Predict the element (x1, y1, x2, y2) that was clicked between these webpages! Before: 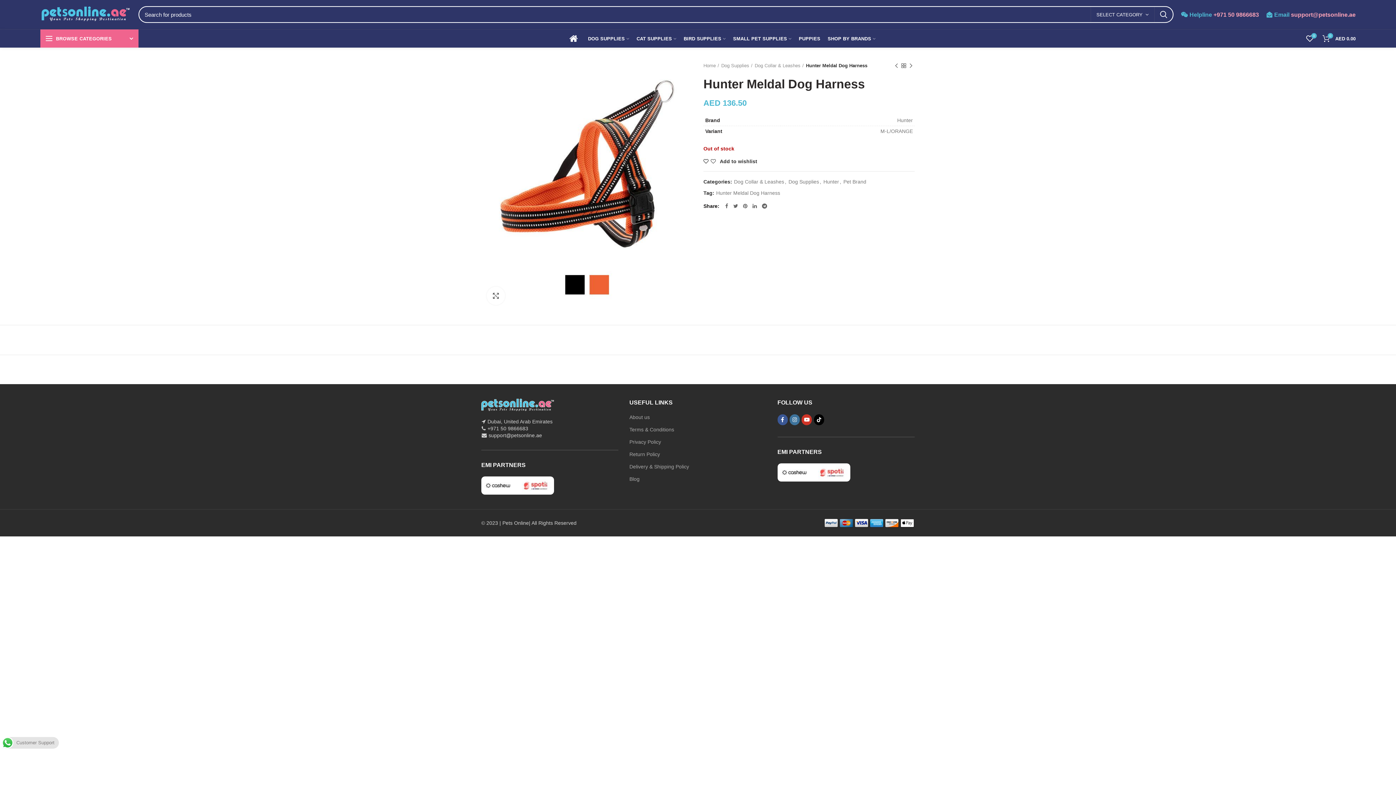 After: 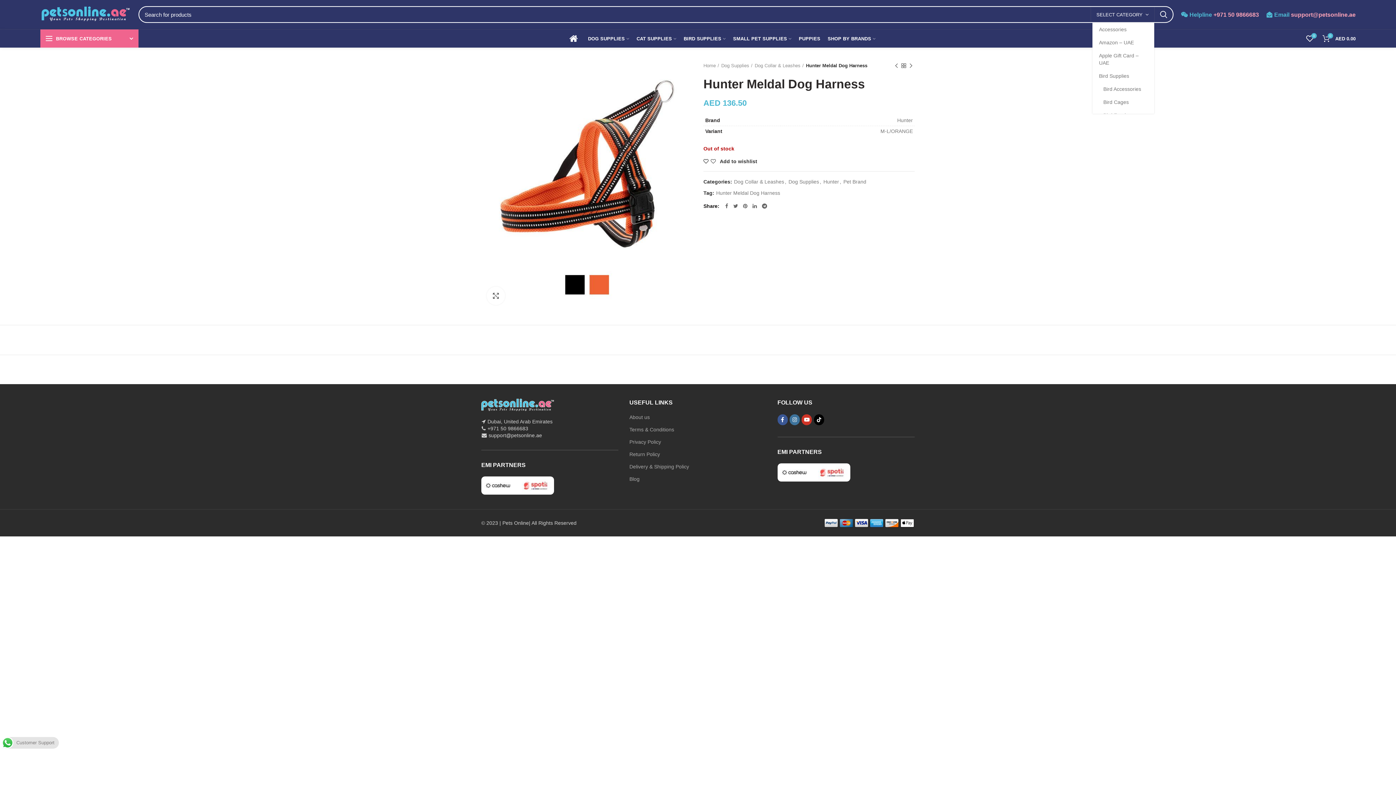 Action: label: SELECT CATEGORY bbox: (1091, 6, 1154, 22)